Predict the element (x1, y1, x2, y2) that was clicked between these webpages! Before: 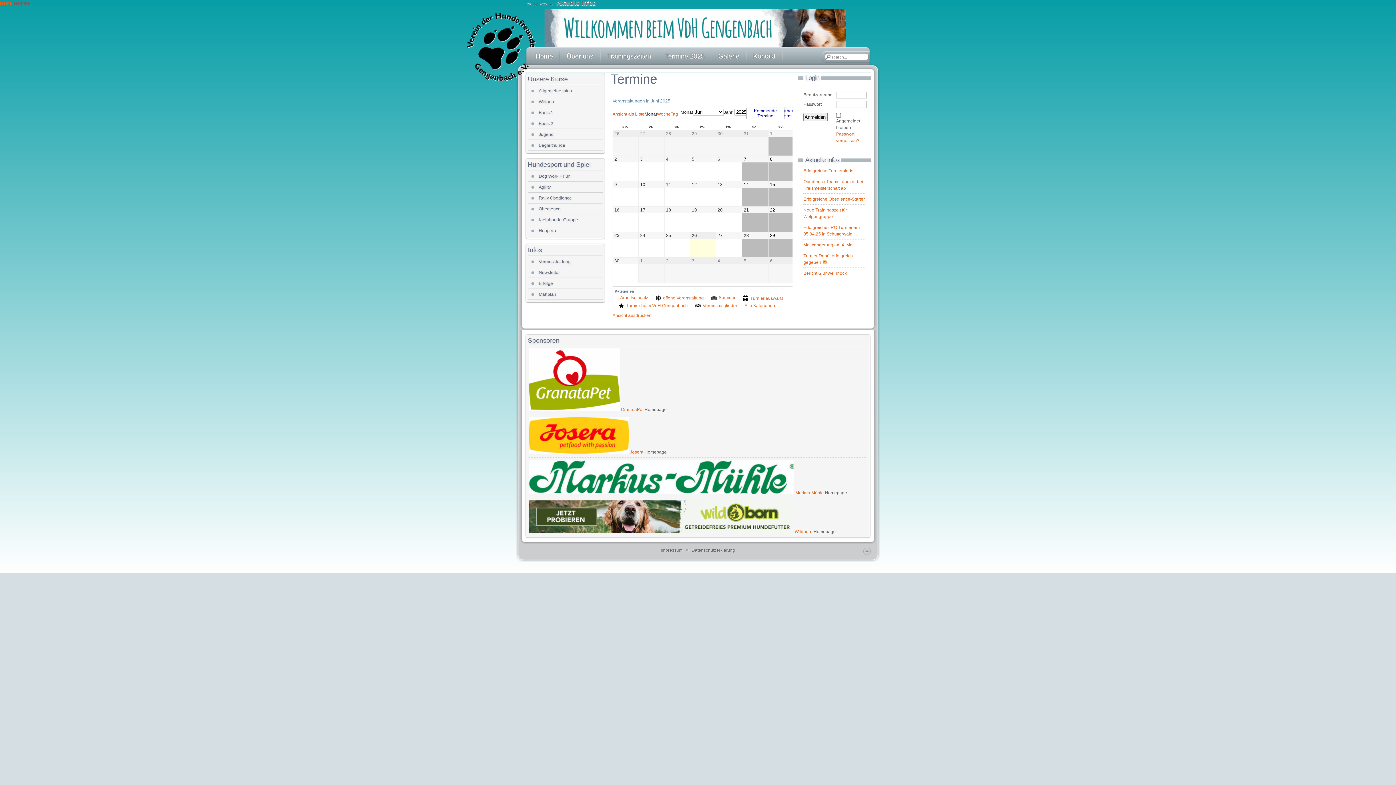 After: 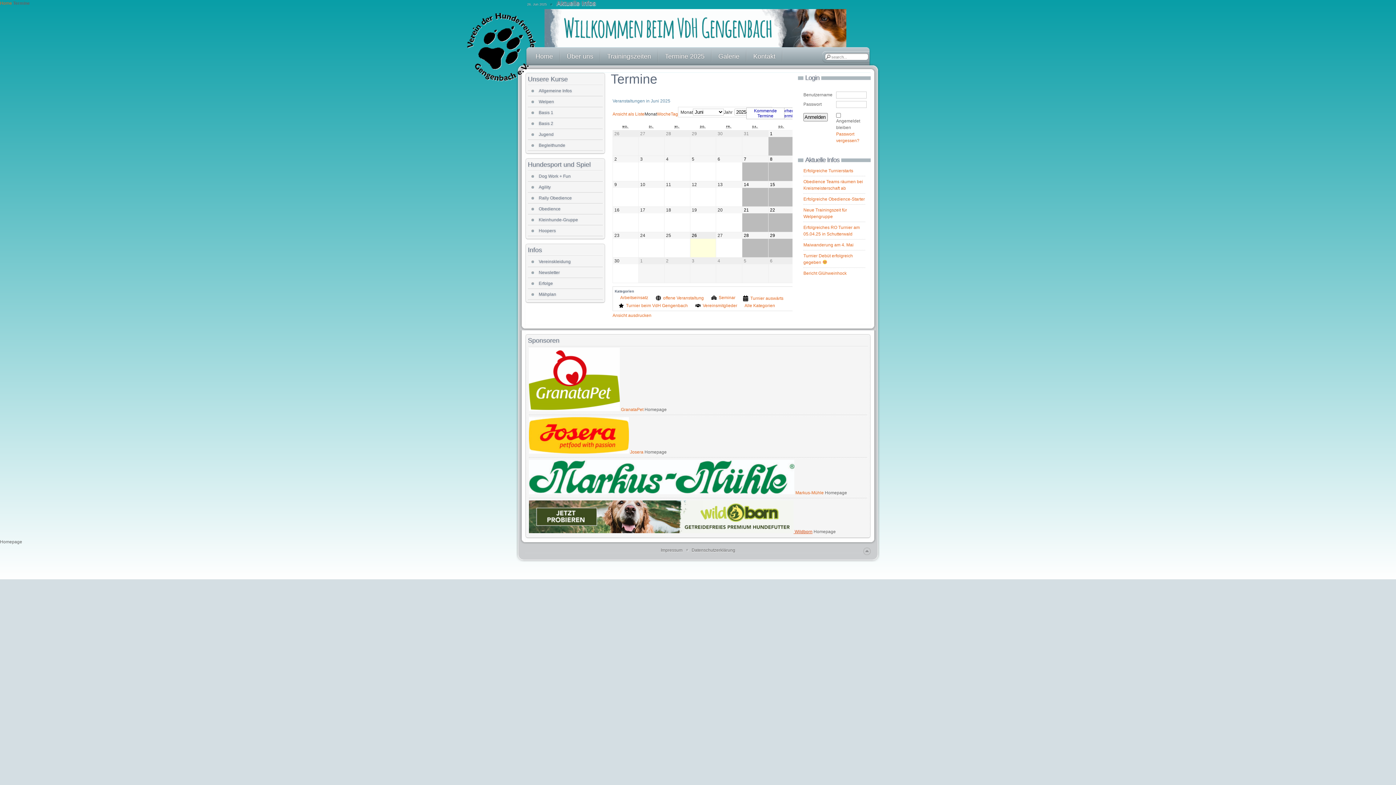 Action: bbox: (529, 529, 812, 534) label:  Wildborn